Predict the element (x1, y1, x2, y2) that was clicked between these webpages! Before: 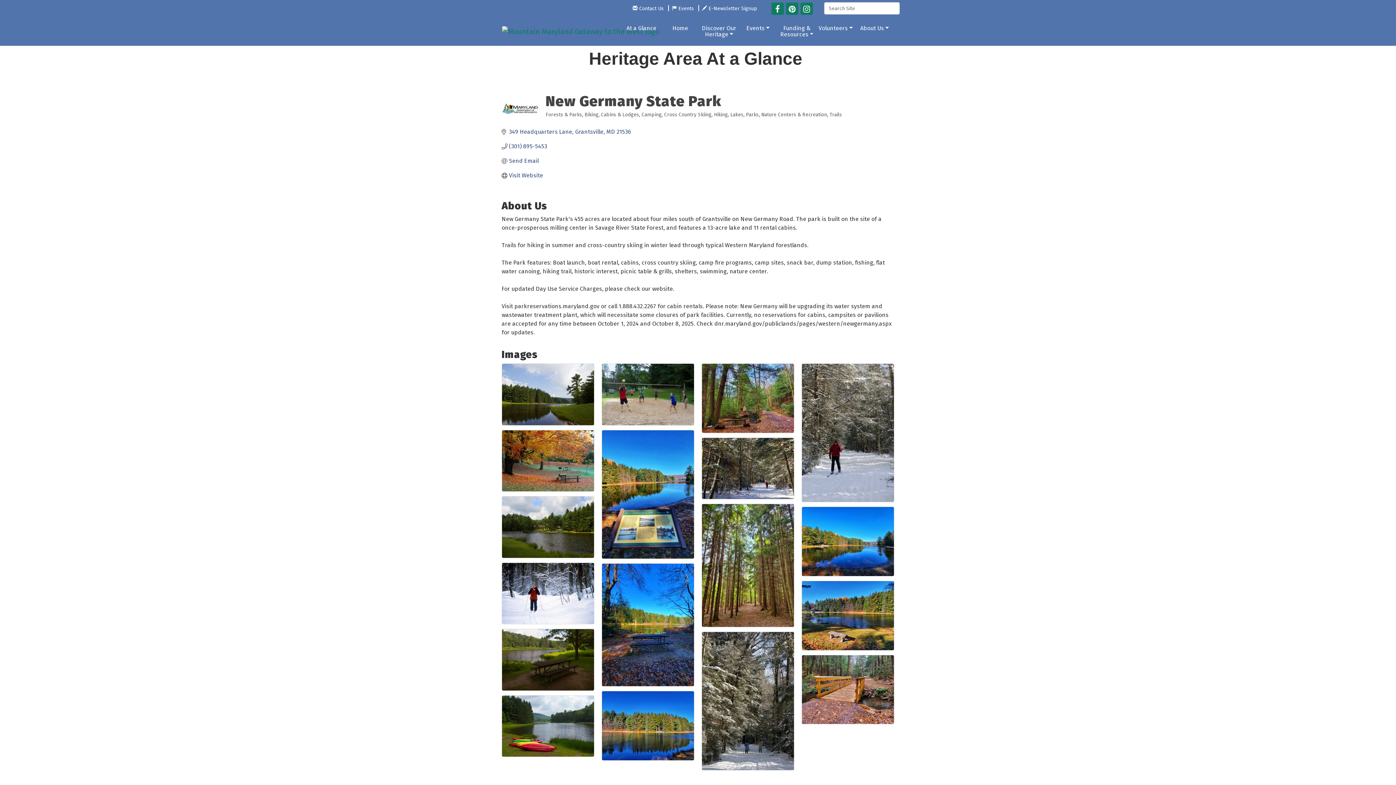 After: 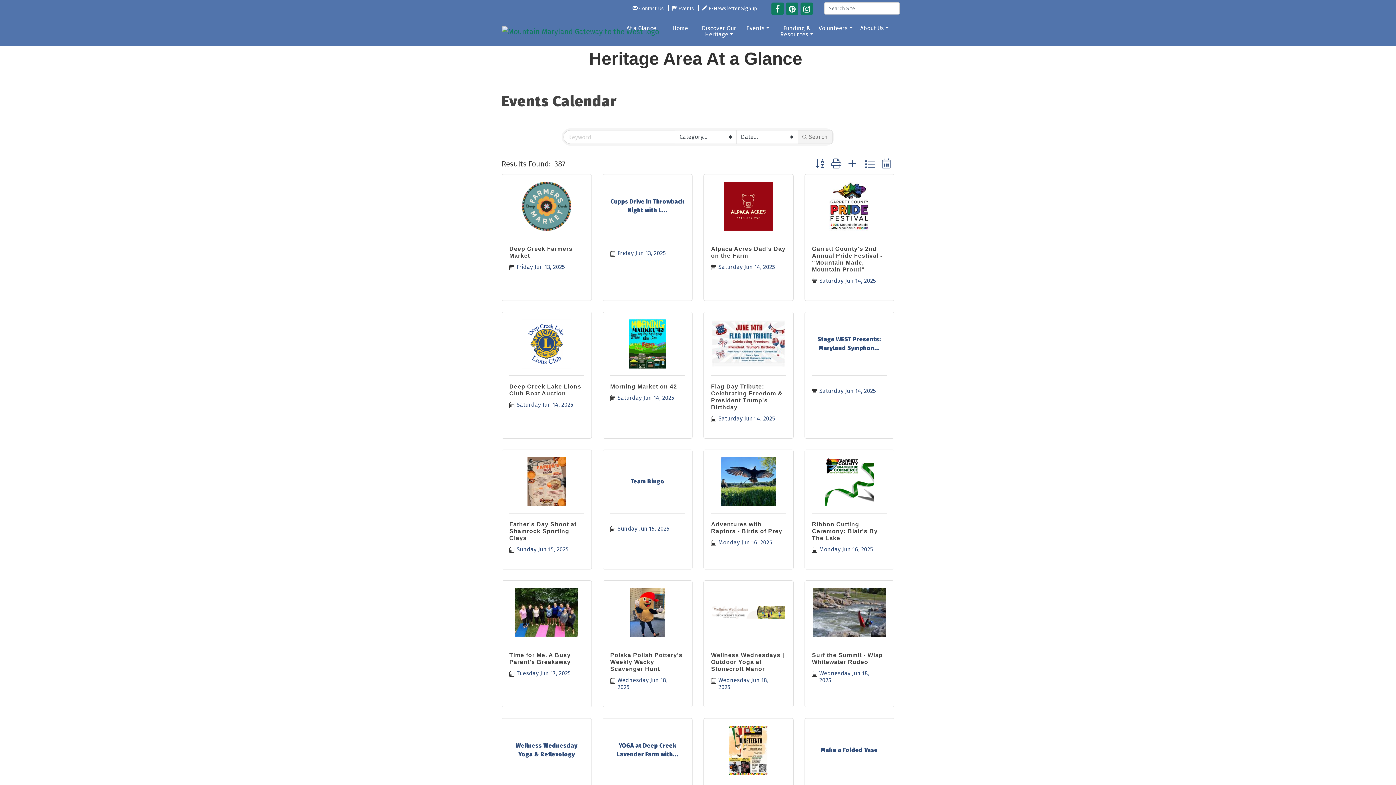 Action: bbox: (670, 4, 696, 11) label:  Events